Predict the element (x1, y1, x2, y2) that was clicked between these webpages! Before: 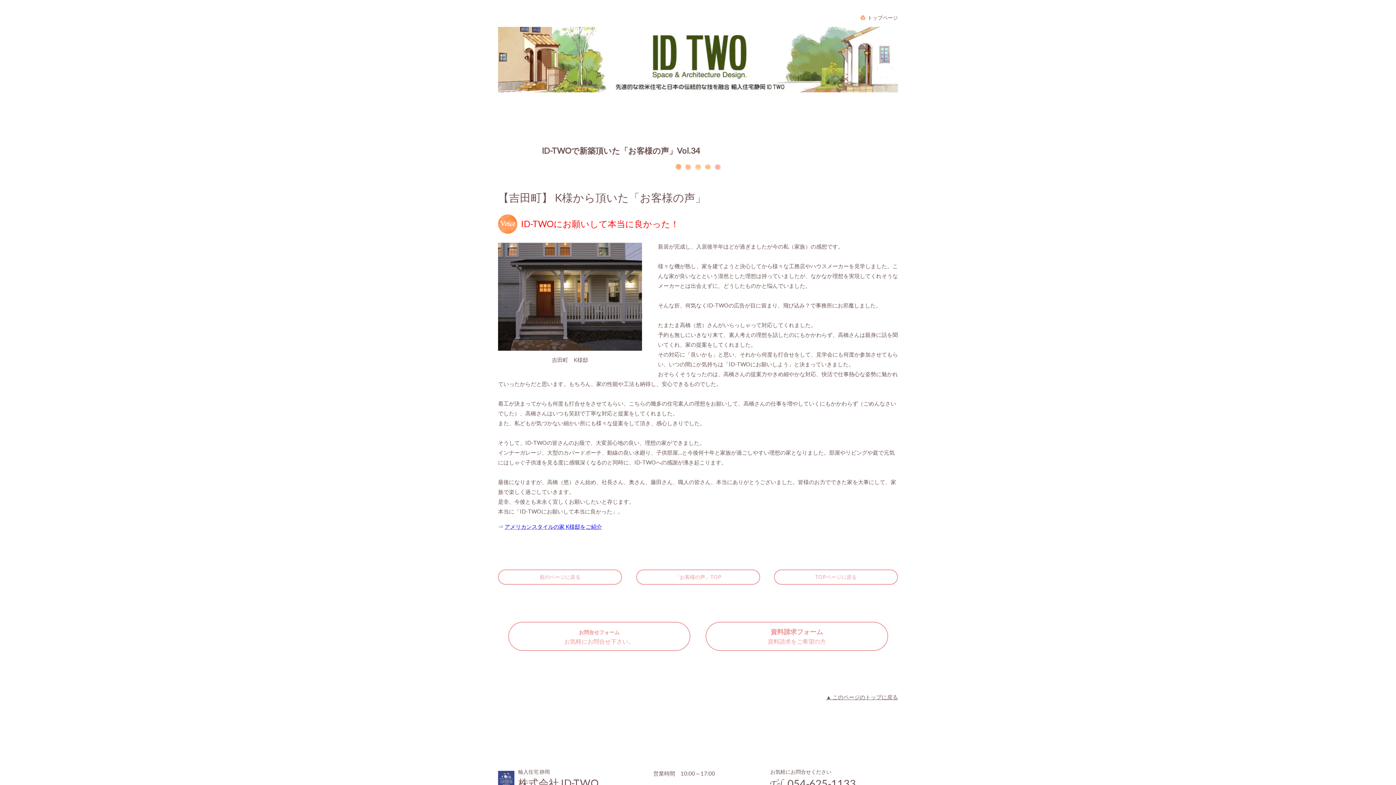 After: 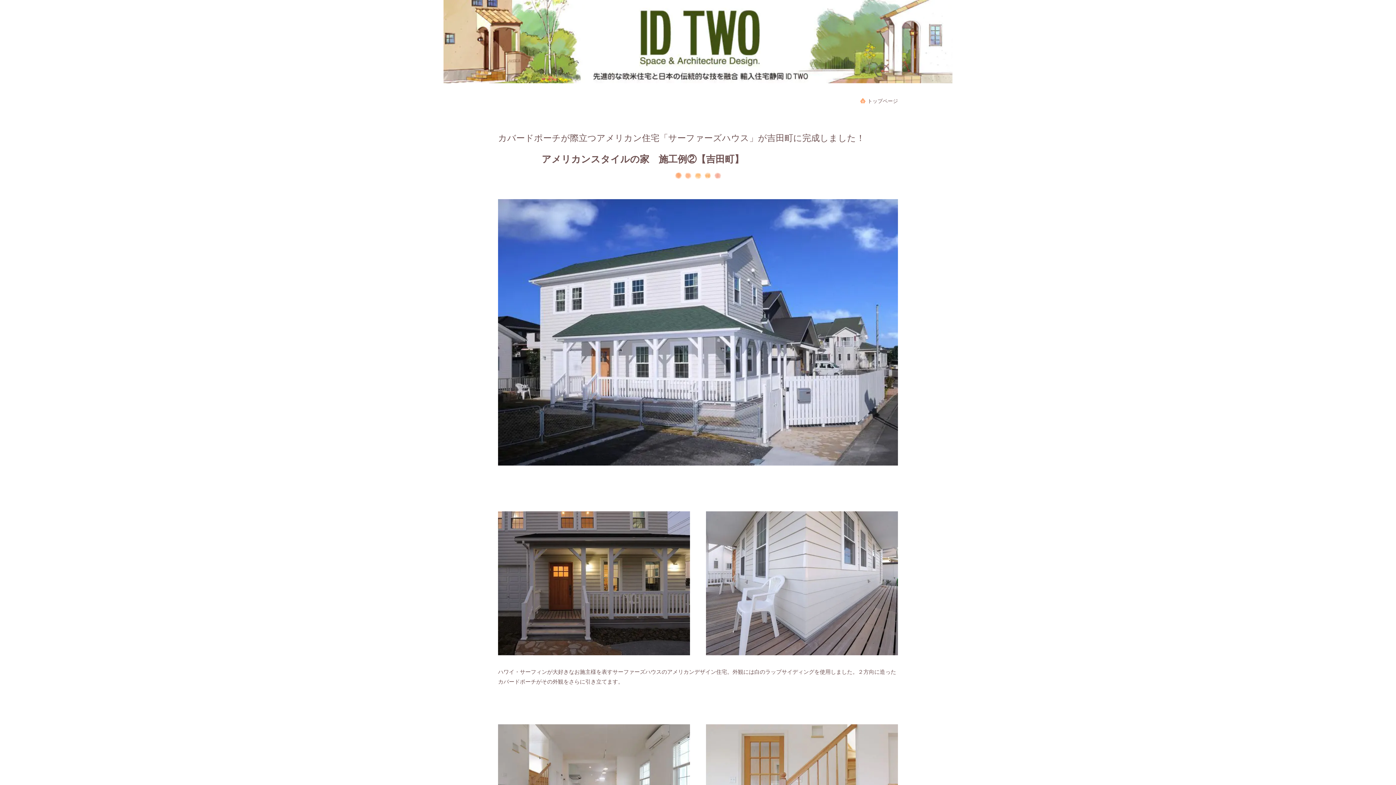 Action: bbox: (504, 523, 602, 530) label: アメリカンスタイルの家 K様邸をご紹介